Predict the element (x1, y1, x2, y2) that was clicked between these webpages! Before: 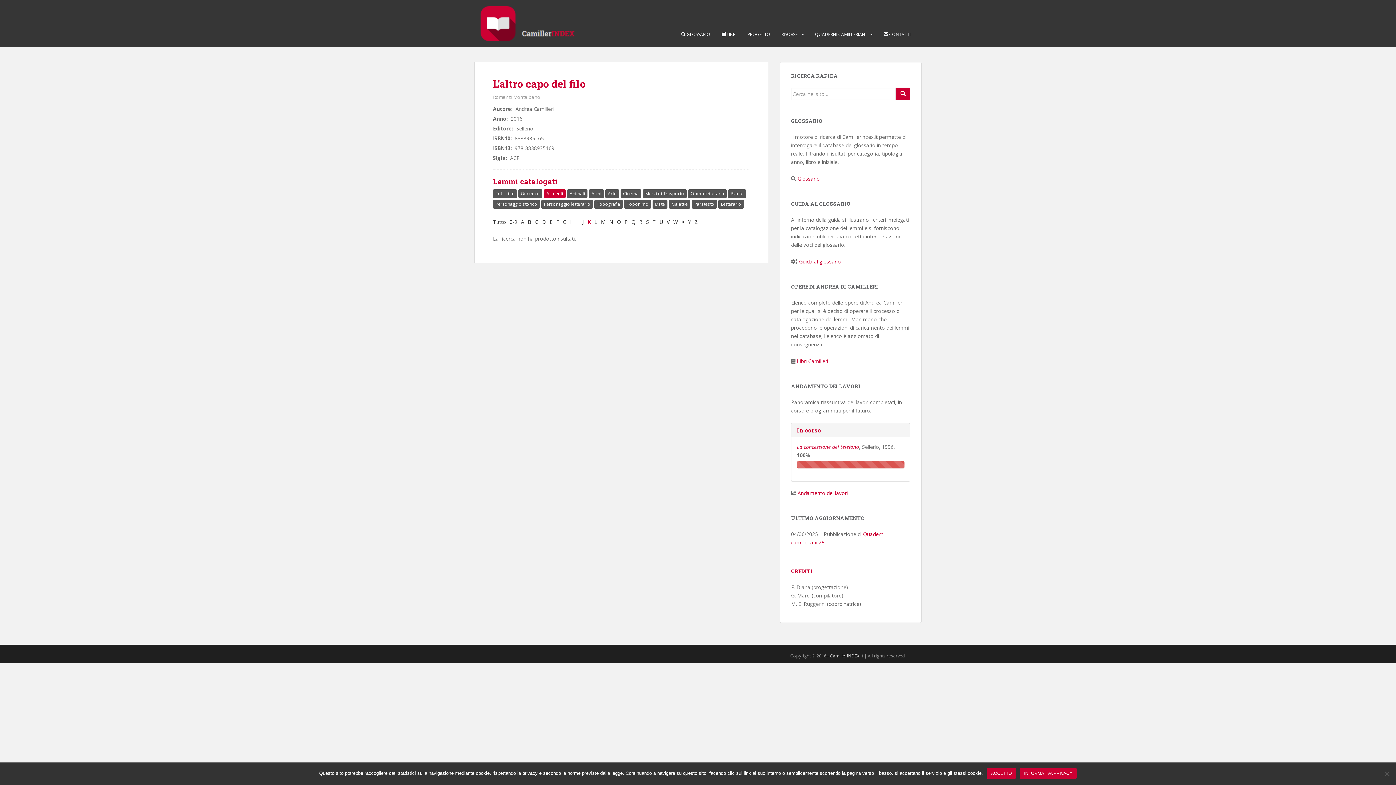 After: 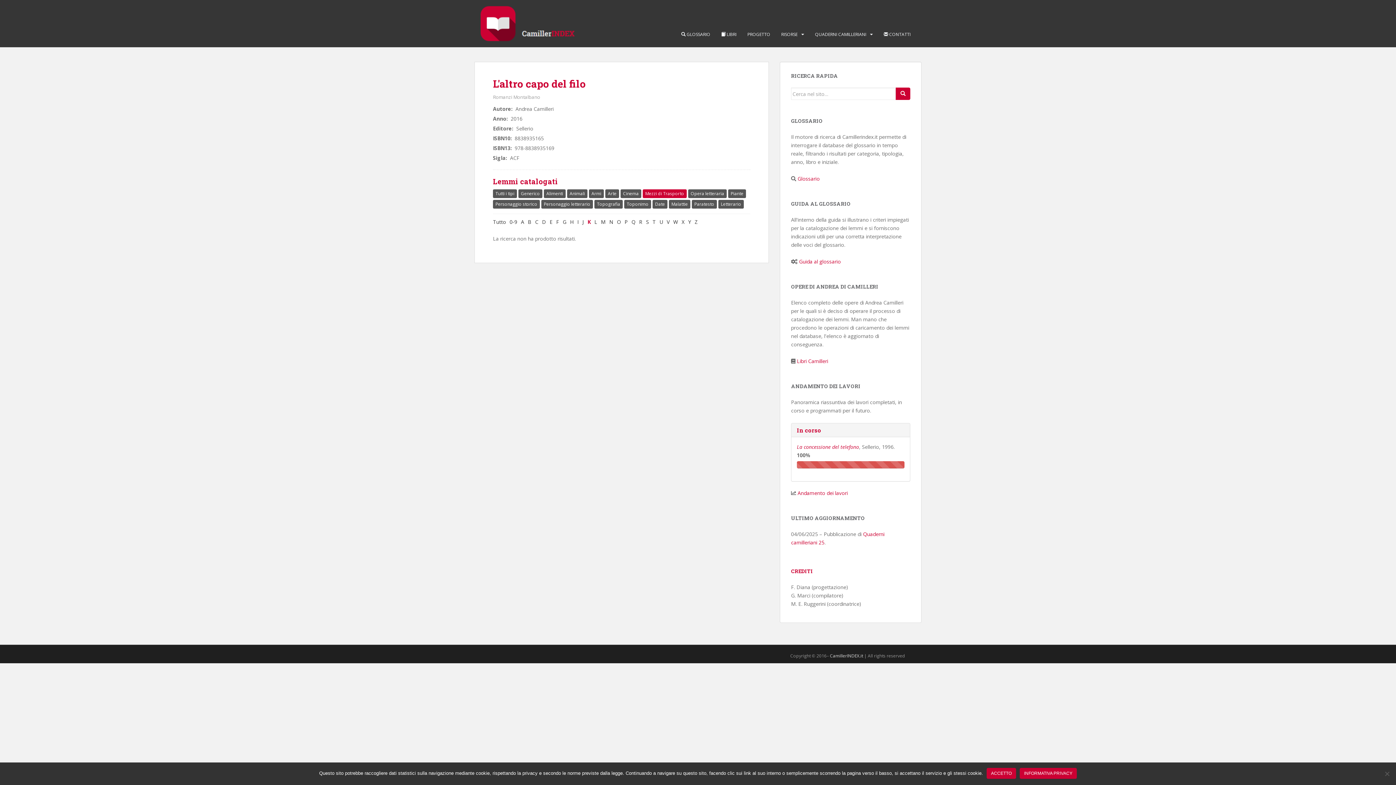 Action: label: Mezzi di Trasporto bbox: (642, 189, 686, 198)